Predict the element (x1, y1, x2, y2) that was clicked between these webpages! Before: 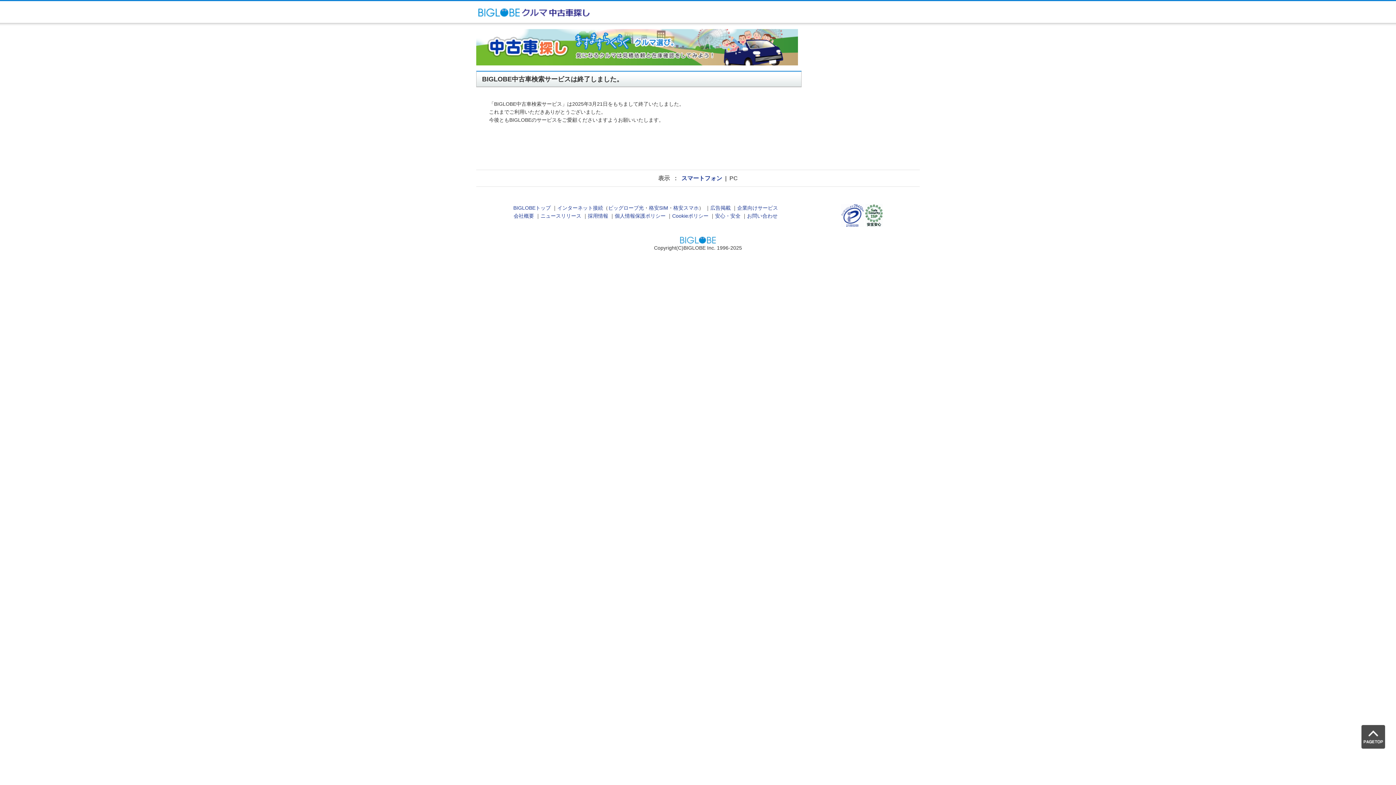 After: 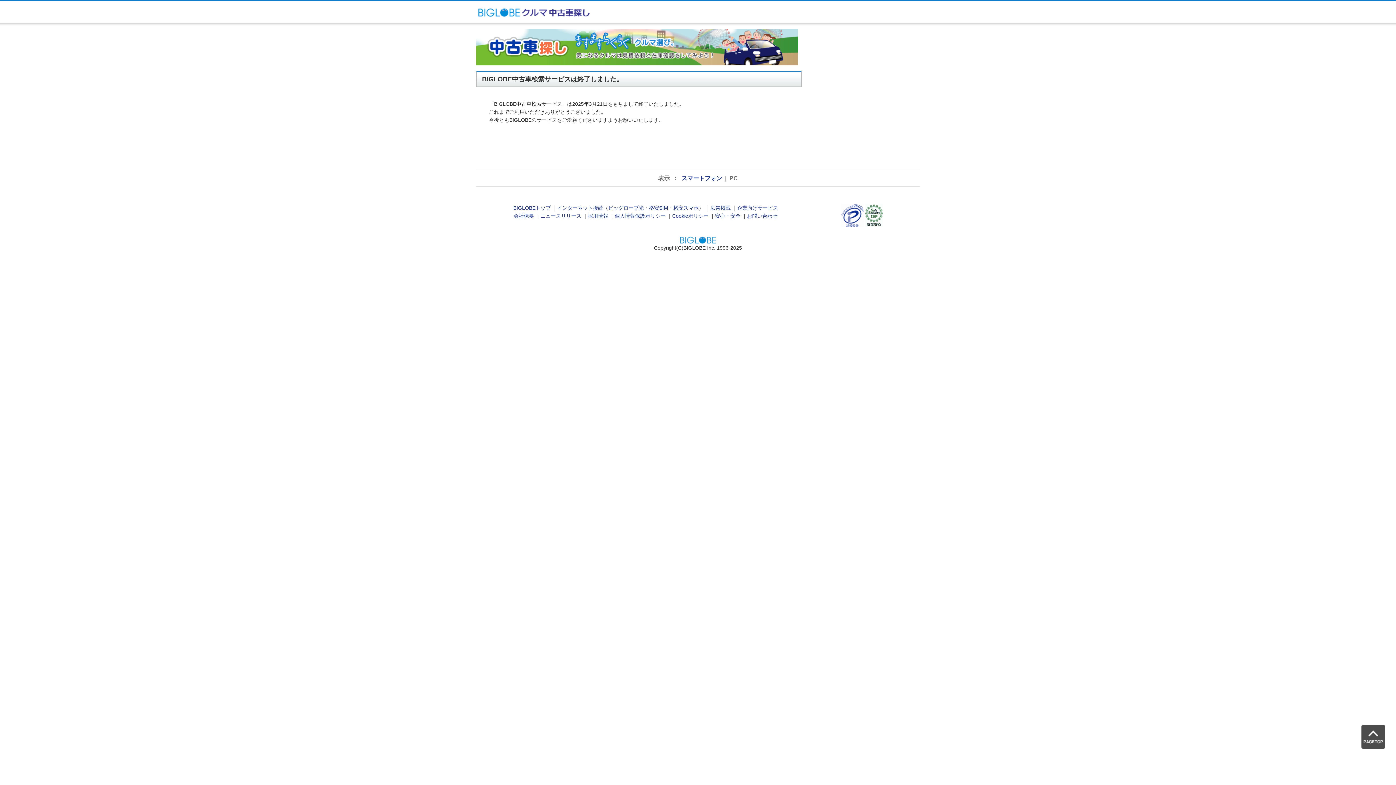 Action: label: PAGE TOP bbox: (1361, 725, 1385, 749)